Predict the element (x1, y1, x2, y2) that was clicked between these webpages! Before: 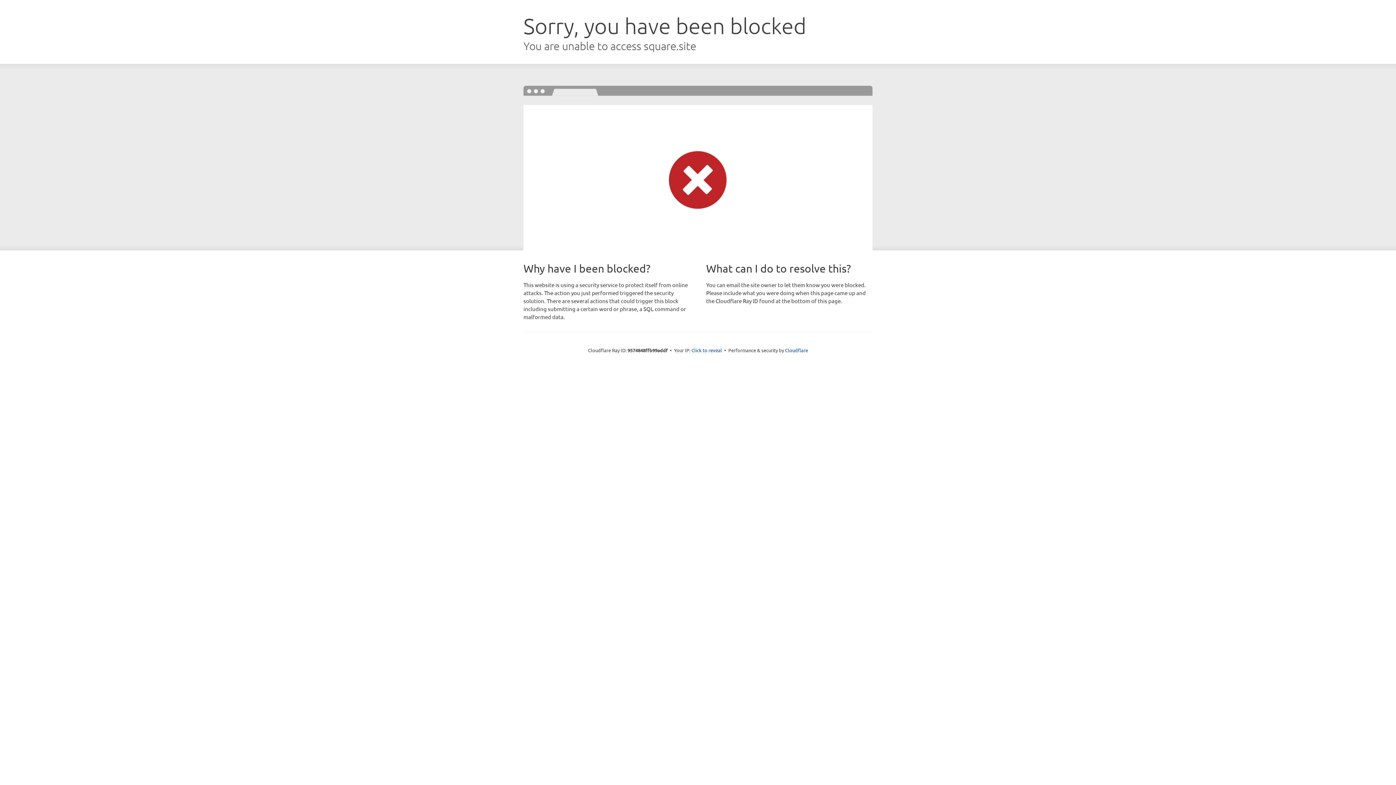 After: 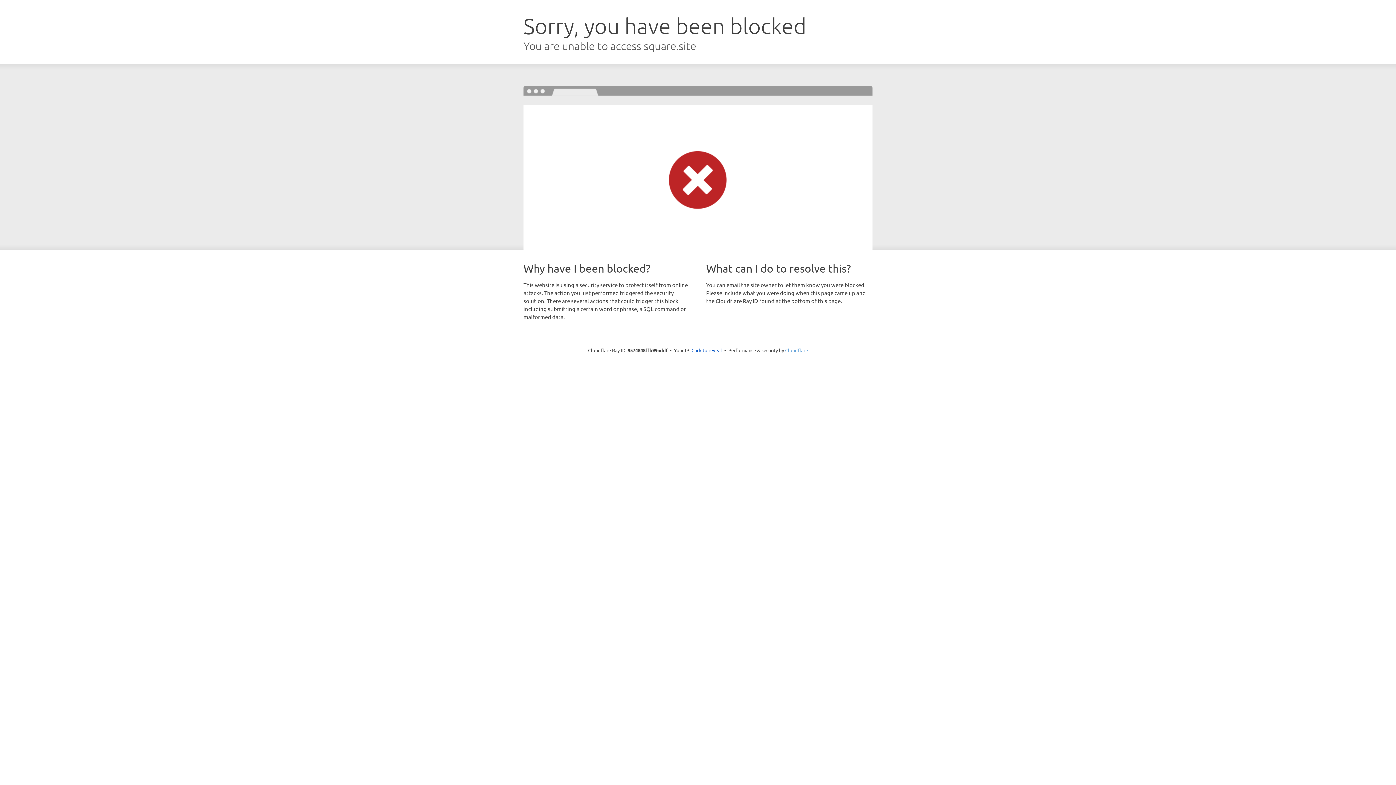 Action: bbox: (785, 347, 808, 353) label: Cloudflare